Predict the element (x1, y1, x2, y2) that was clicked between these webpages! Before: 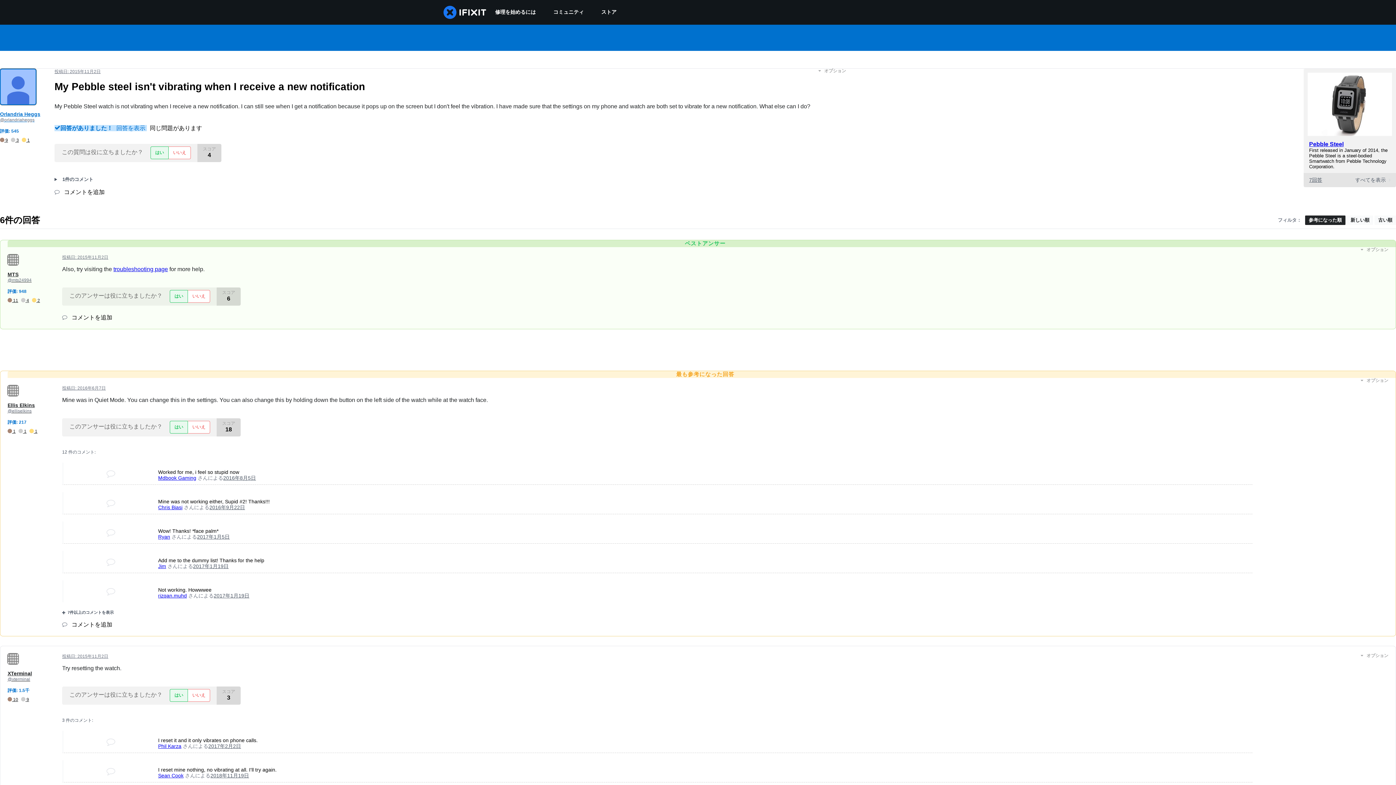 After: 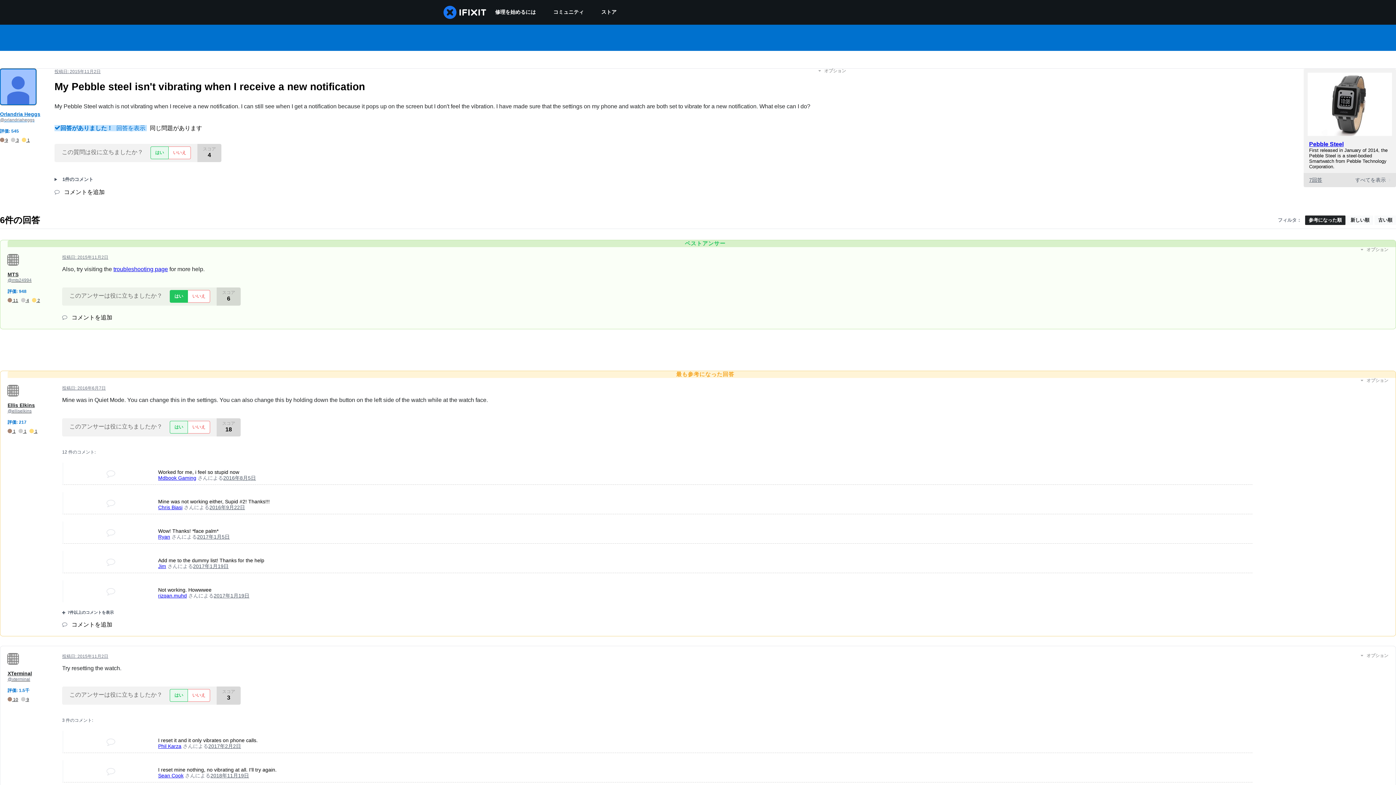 Action: label: はい bbox: (169, 290, 187, 302)